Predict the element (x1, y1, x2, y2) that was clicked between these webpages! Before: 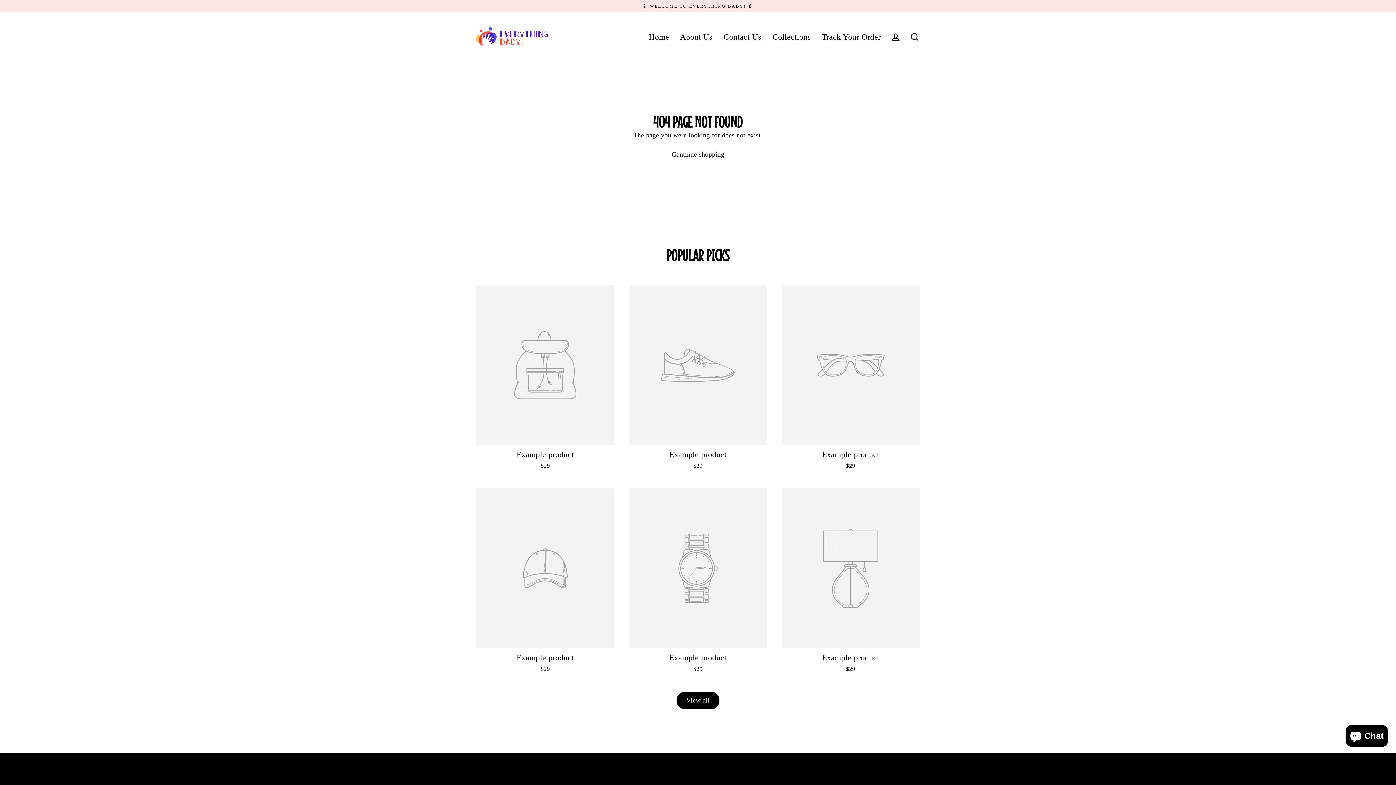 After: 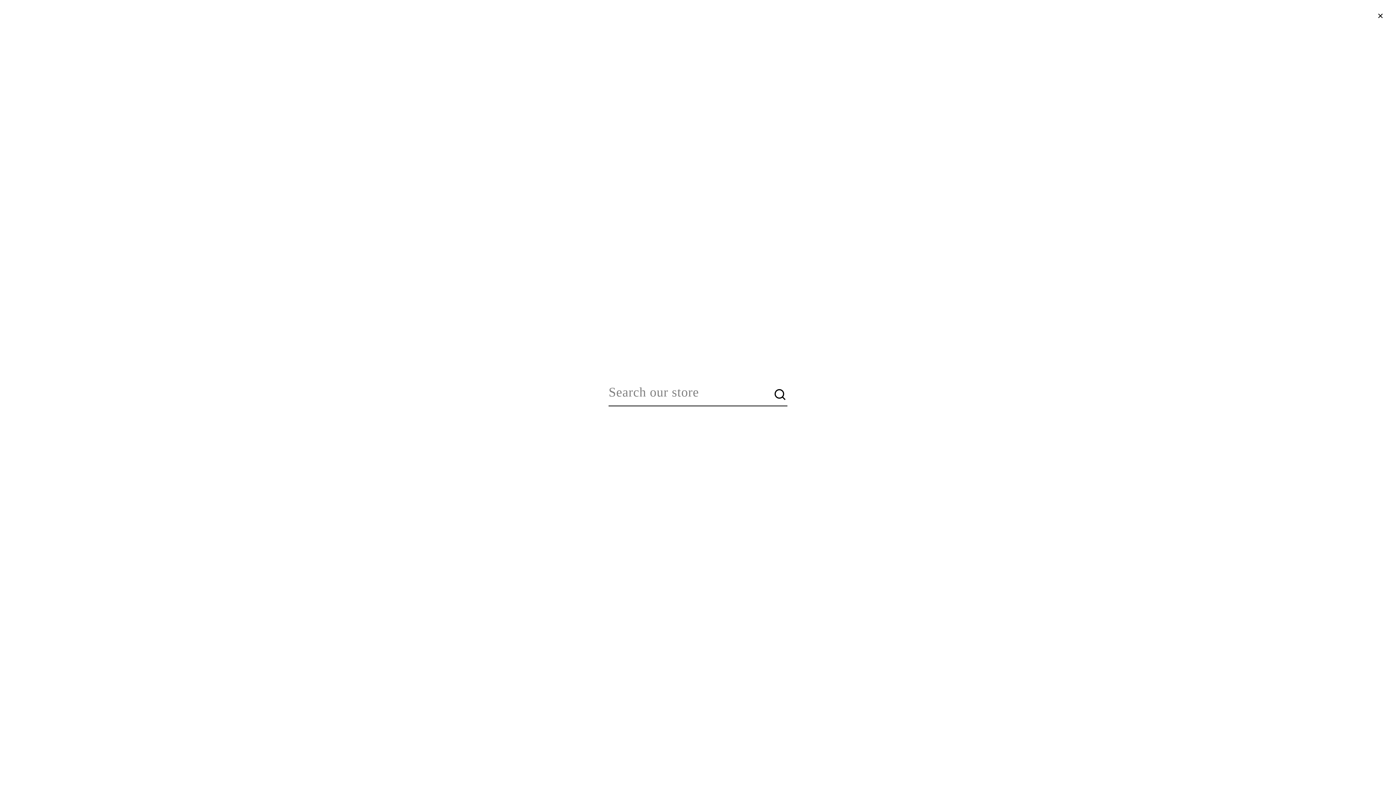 Action: label: Search bbox: (905, 29, 924, 44)